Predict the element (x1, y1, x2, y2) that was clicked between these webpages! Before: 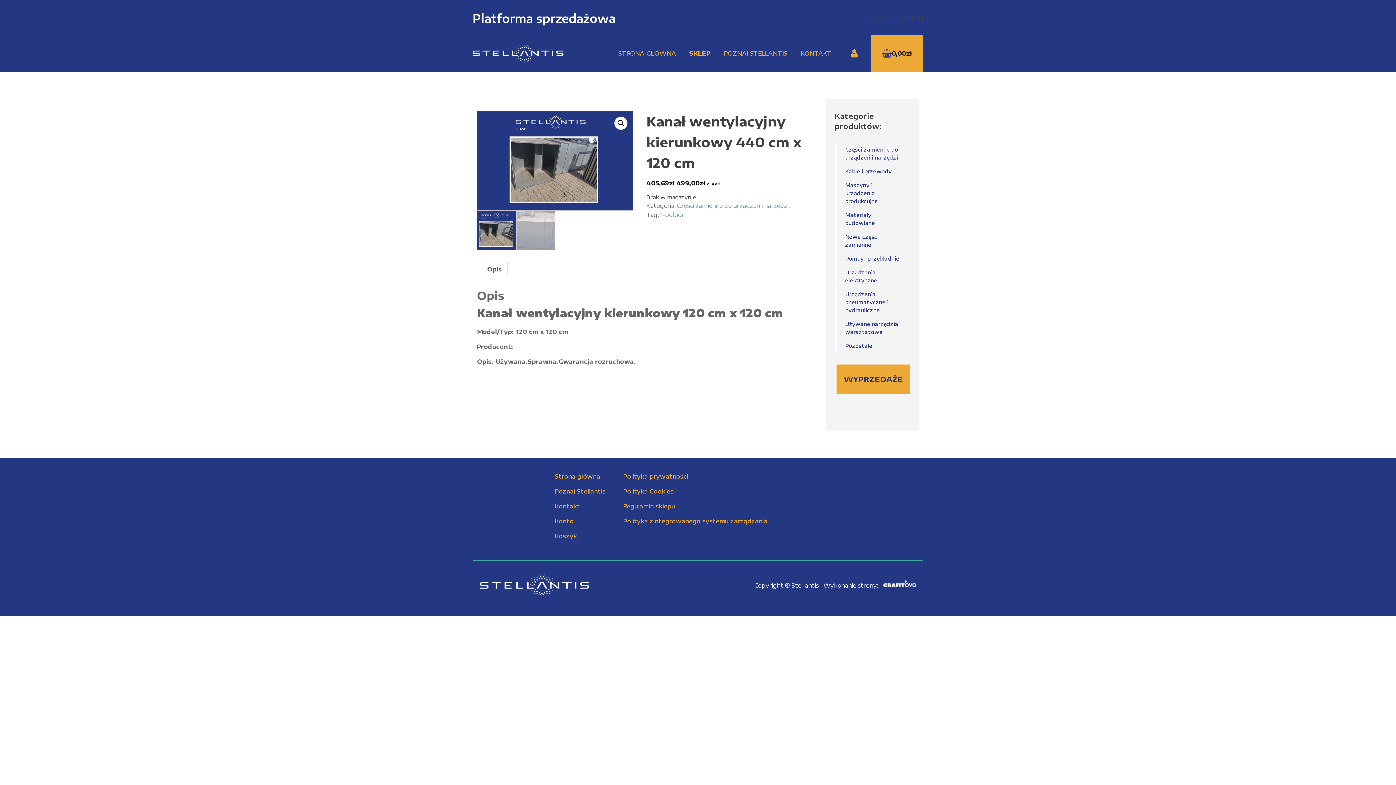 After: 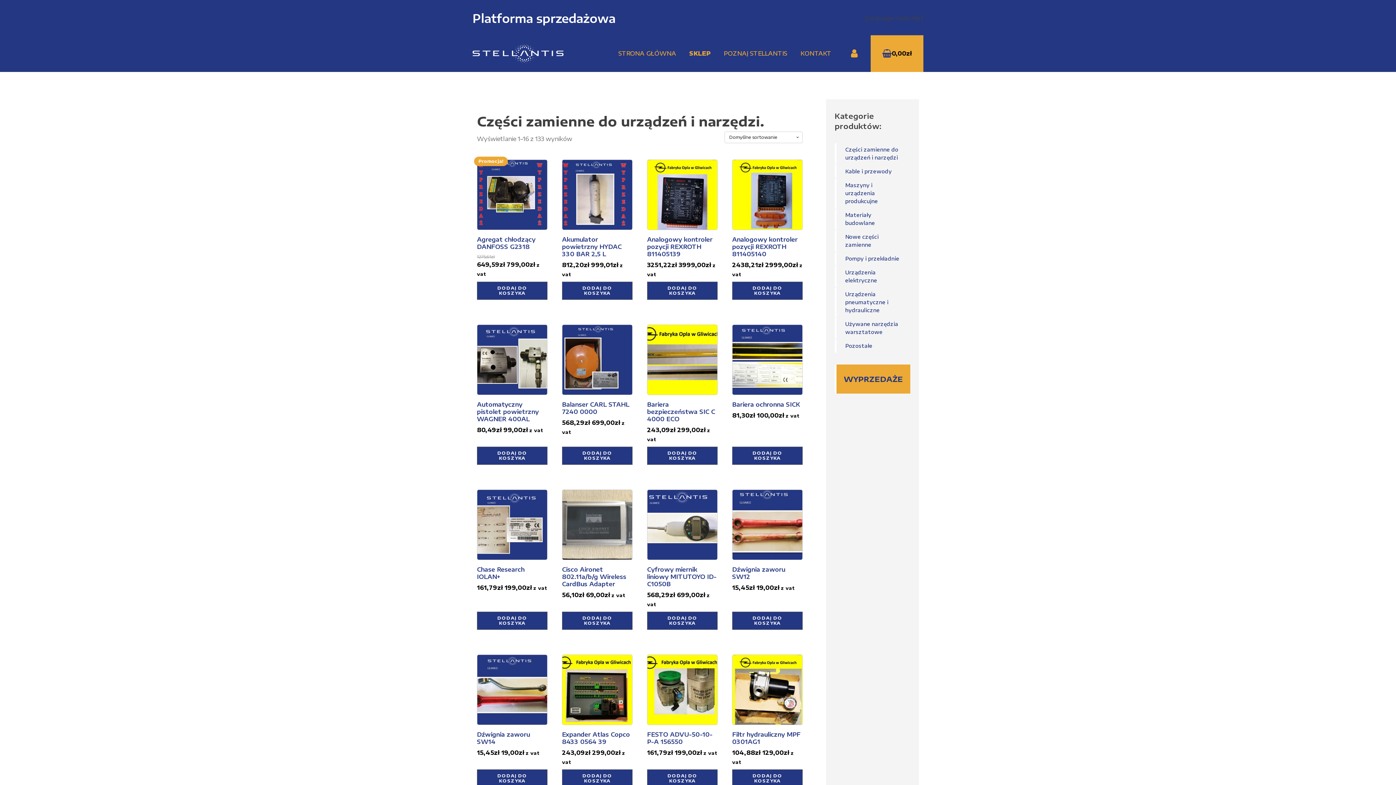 Action: label: Części zamienne do urządzeń i narzędzi. bbox: (677, 202, 789, 209)